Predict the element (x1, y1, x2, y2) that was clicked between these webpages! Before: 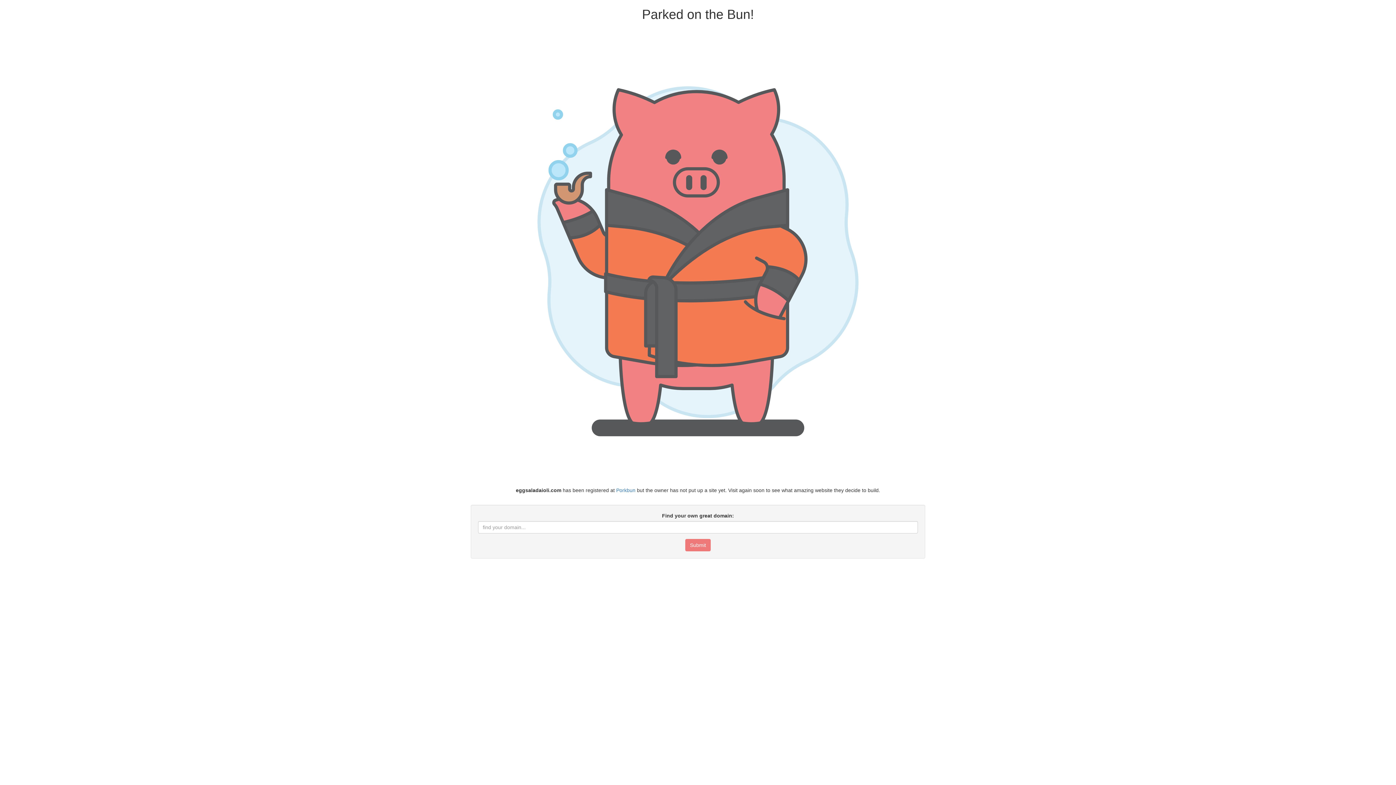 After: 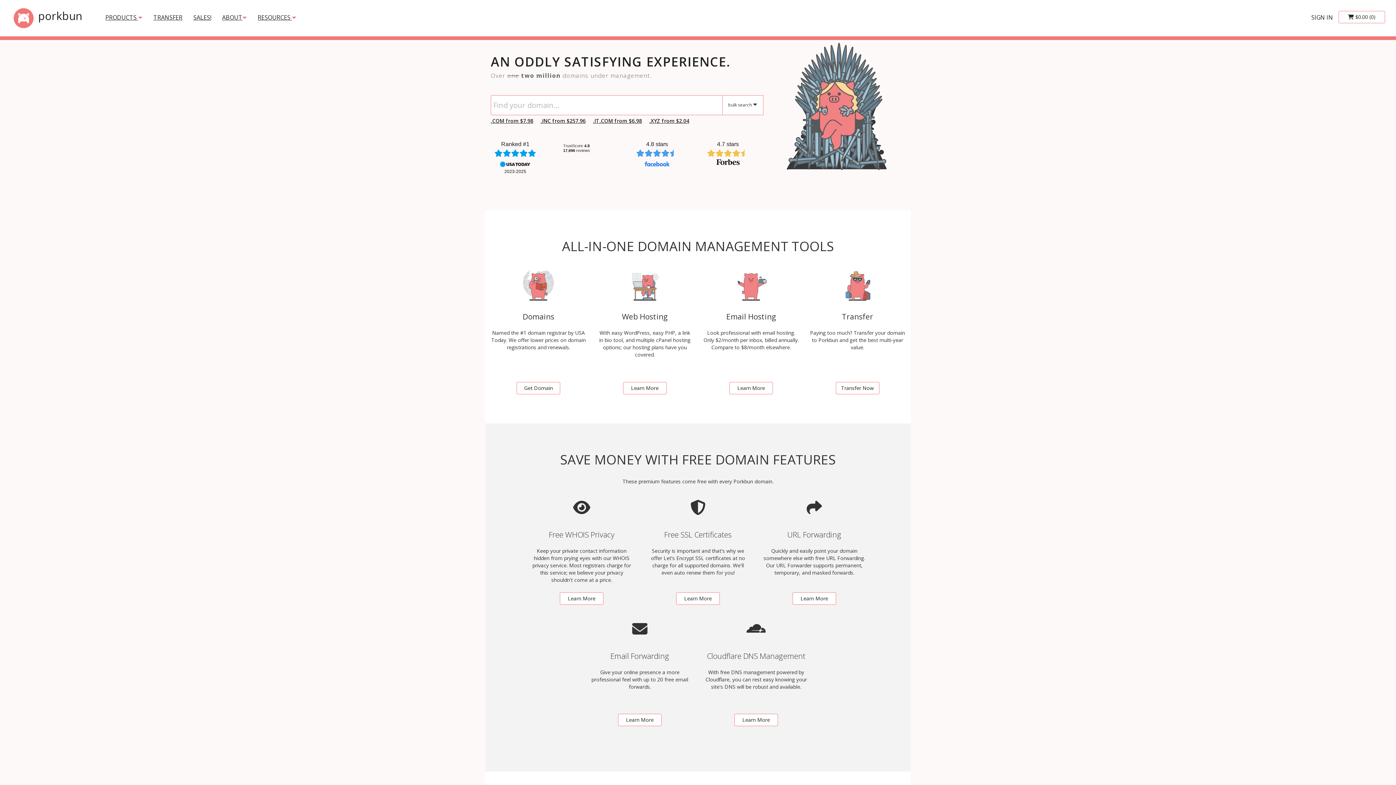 Action: label: Porkbun bbox: (616, 487, 635, 493)